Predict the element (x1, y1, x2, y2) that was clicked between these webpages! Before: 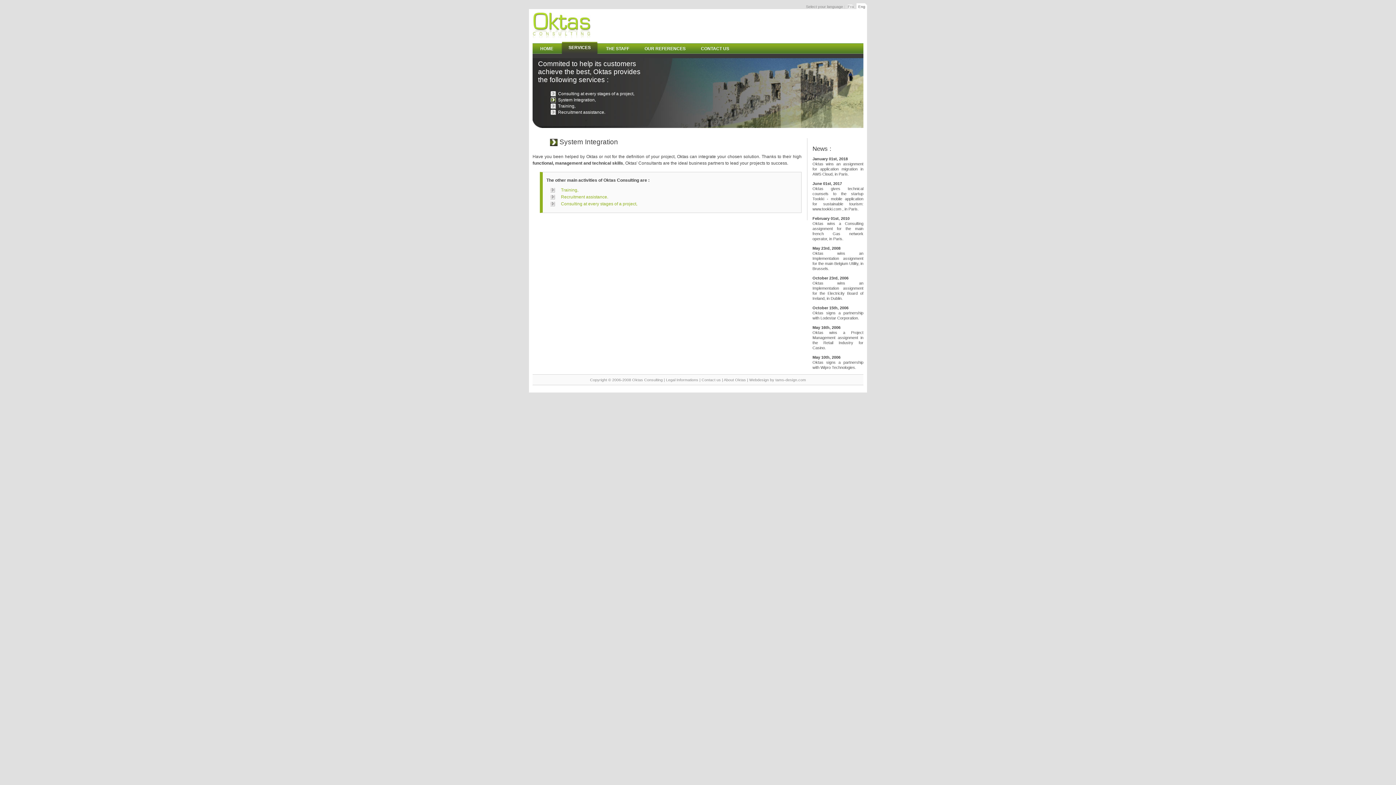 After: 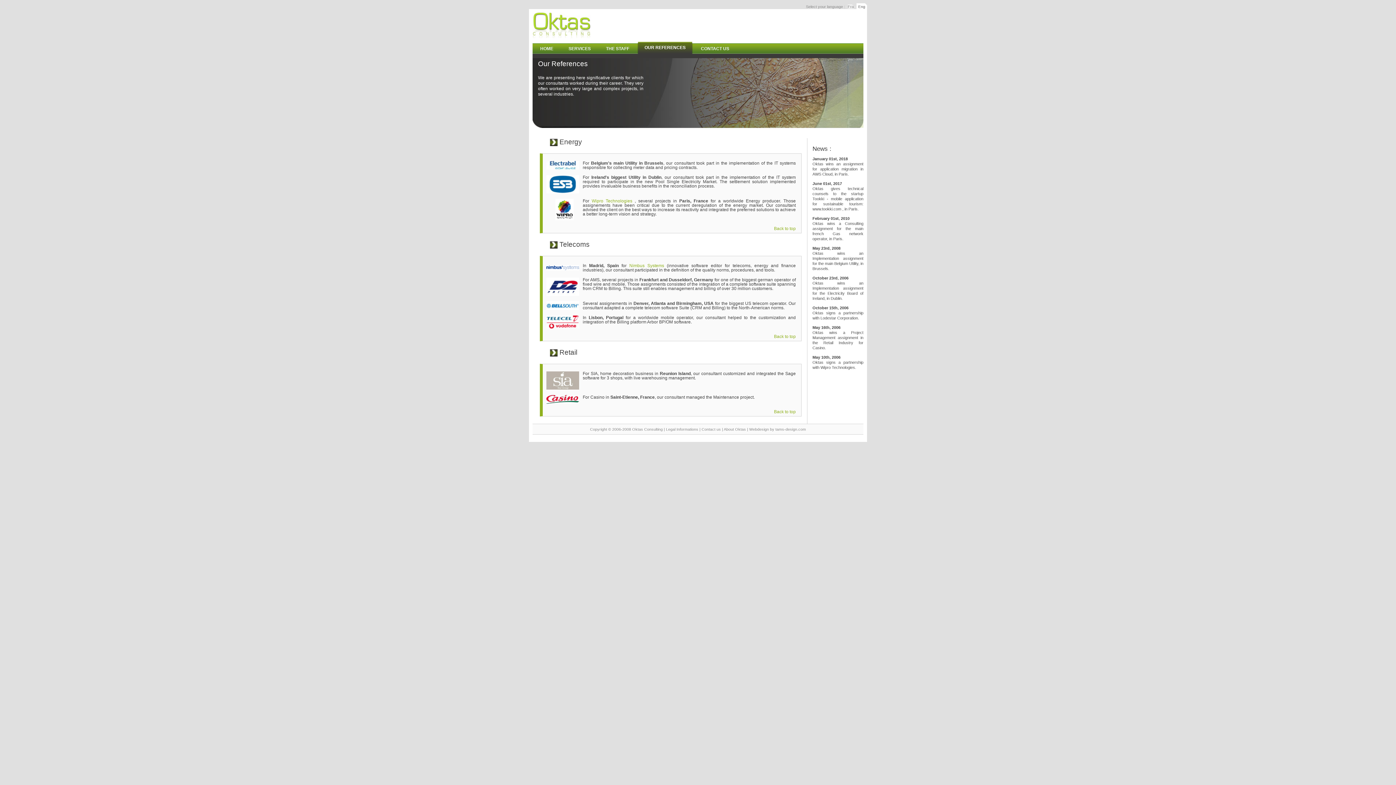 Action: label: October 15th, 2006
Oktas signs a partnership with Lodestar Corporation. bbox: (812, 305, 863, 320)